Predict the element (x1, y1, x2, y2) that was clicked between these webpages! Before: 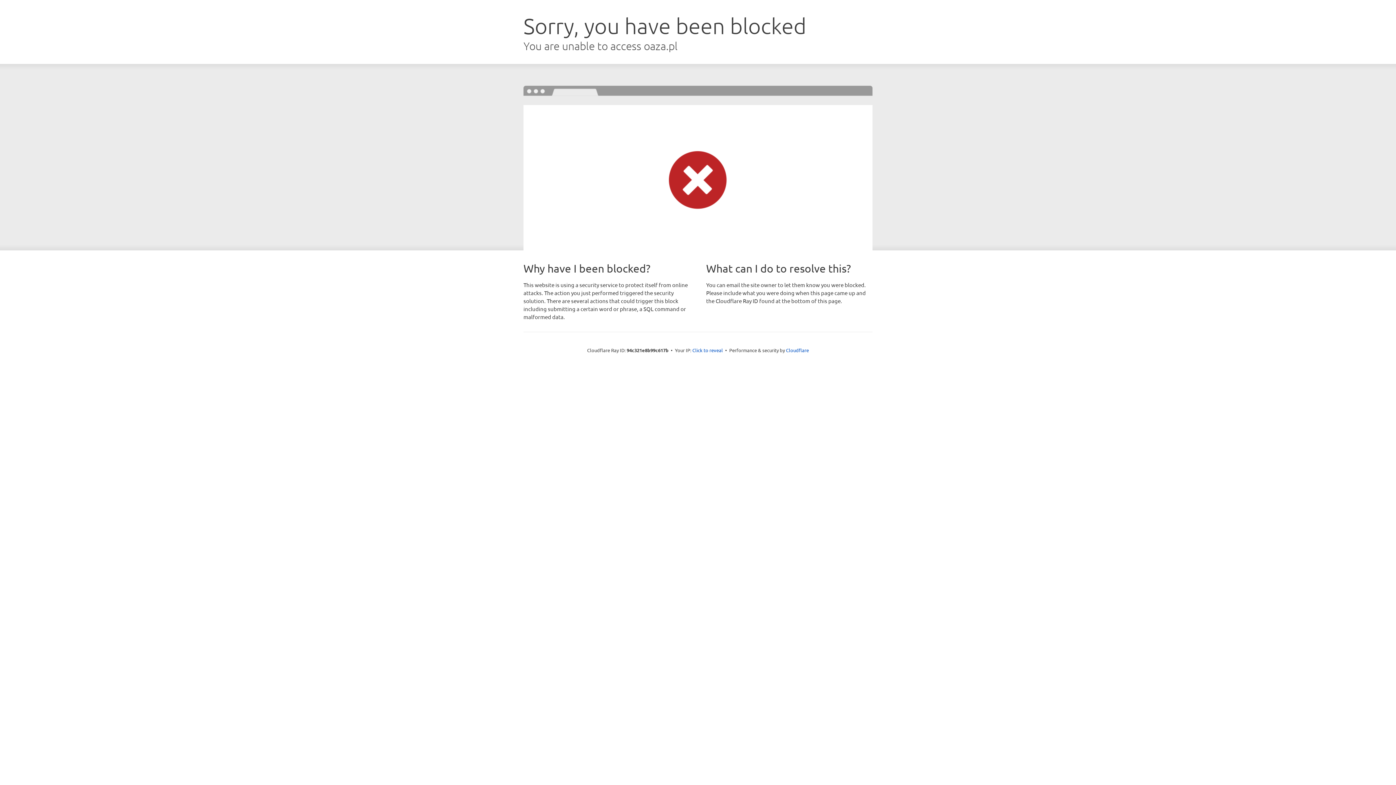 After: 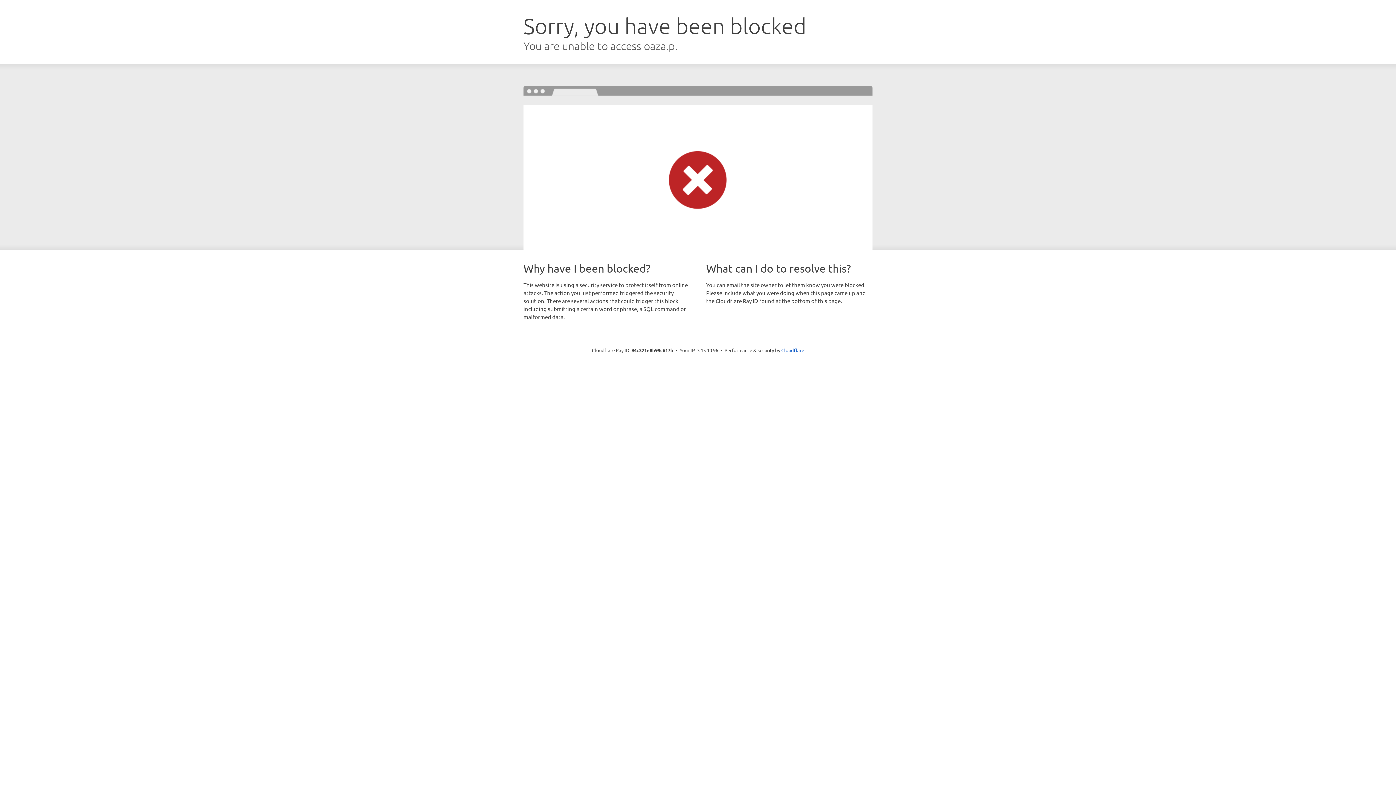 Action: bbox: (692, 346, 723, 353) label: Click to reveal